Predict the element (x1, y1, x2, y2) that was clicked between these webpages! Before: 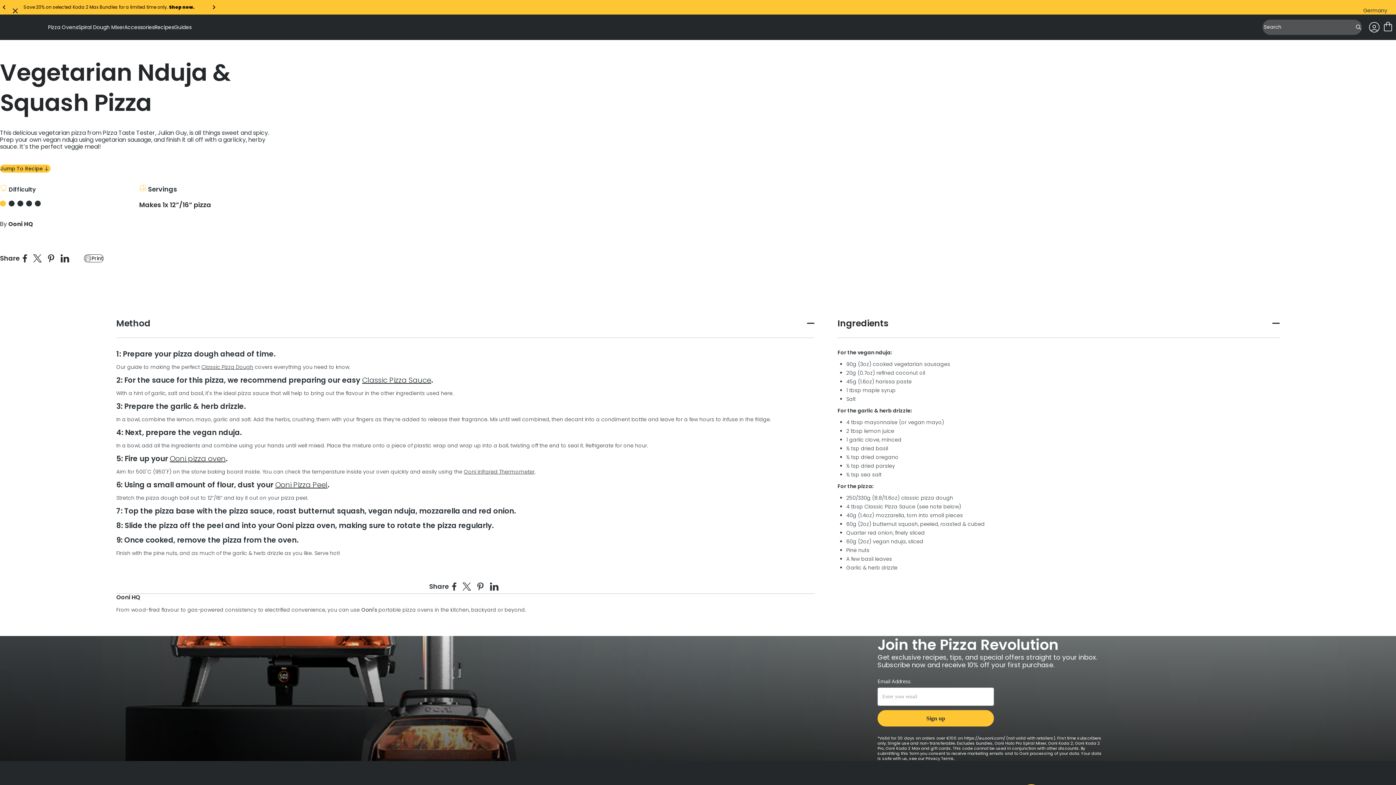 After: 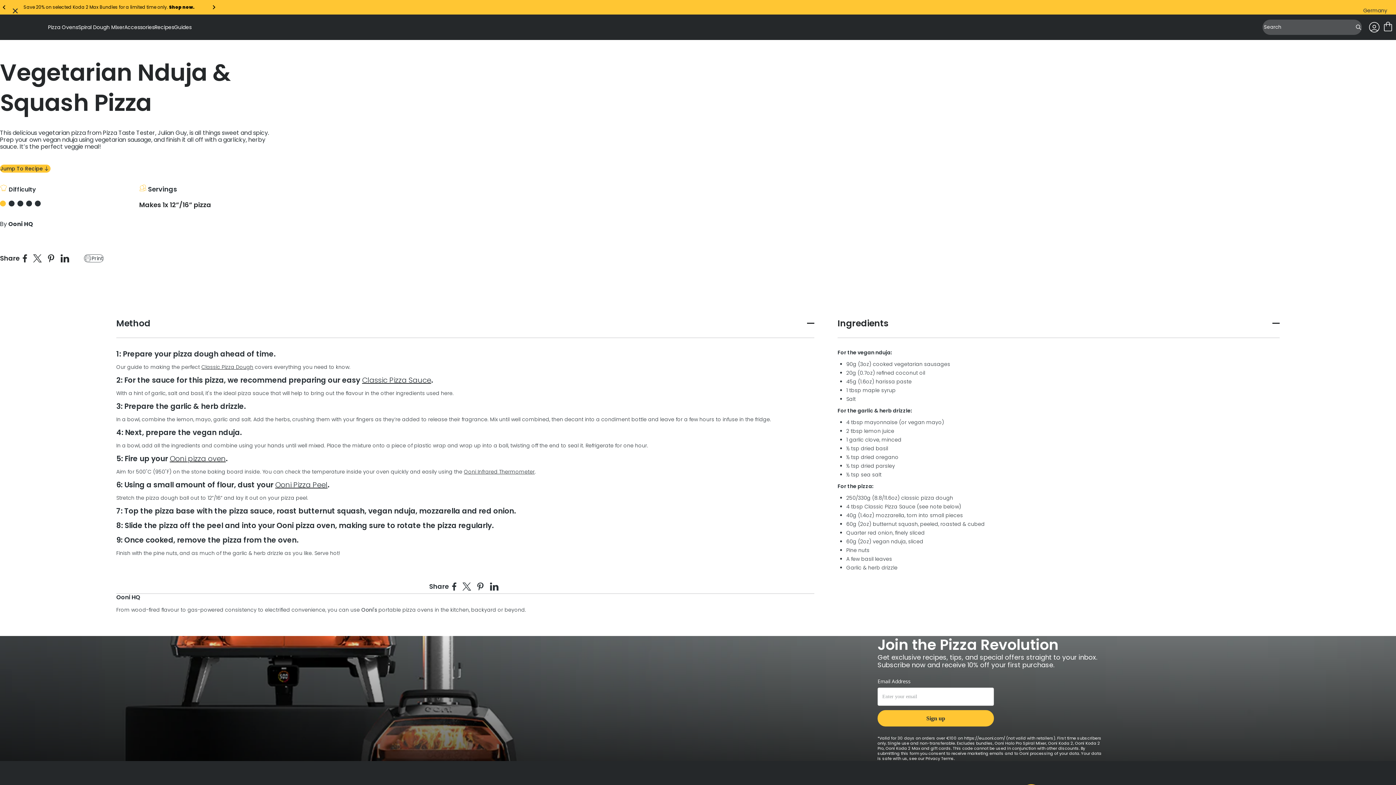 Action: label: Print bbox: (84, 254, 103, 262)